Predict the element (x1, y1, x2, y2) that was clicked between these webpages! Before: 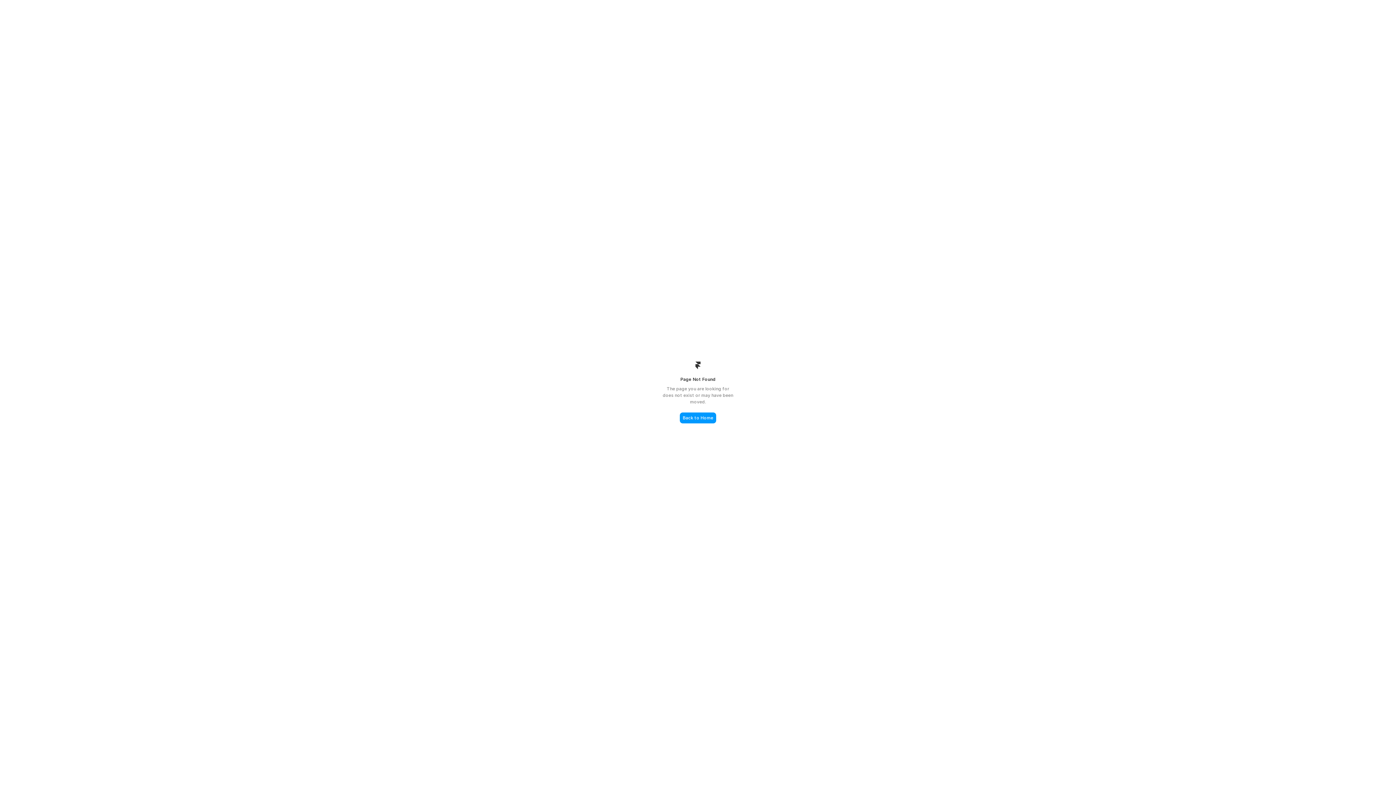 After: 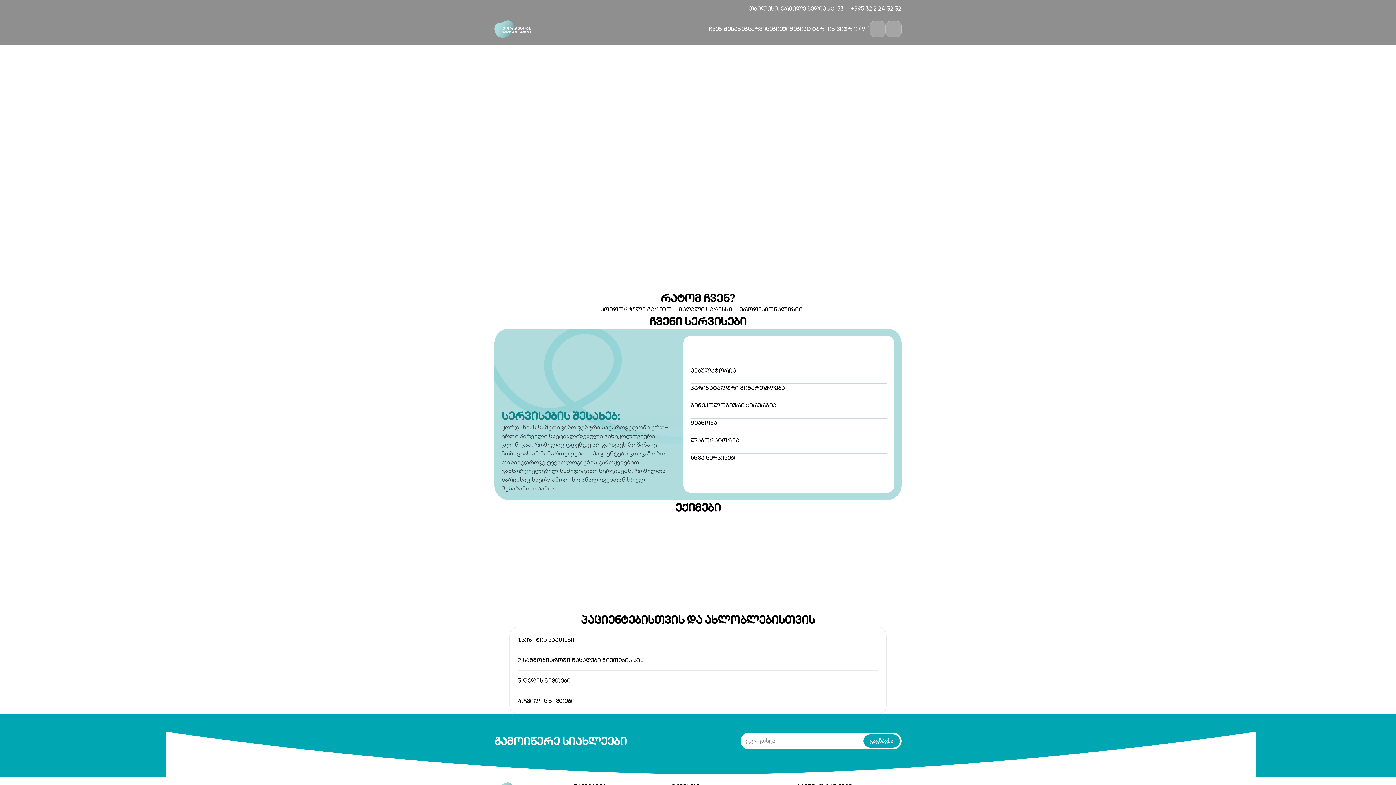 Action: bbox: (680, 412, 716, 423) label: Back to Home